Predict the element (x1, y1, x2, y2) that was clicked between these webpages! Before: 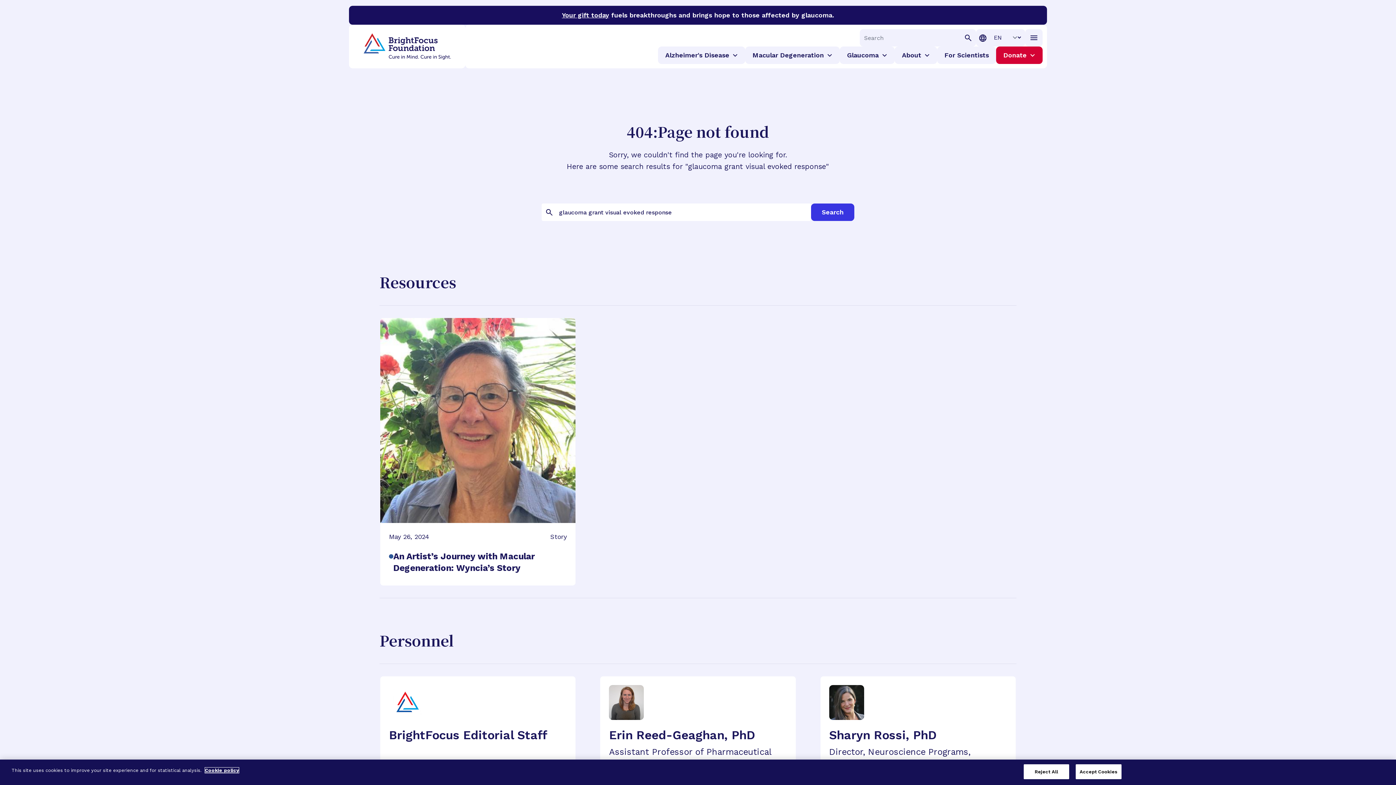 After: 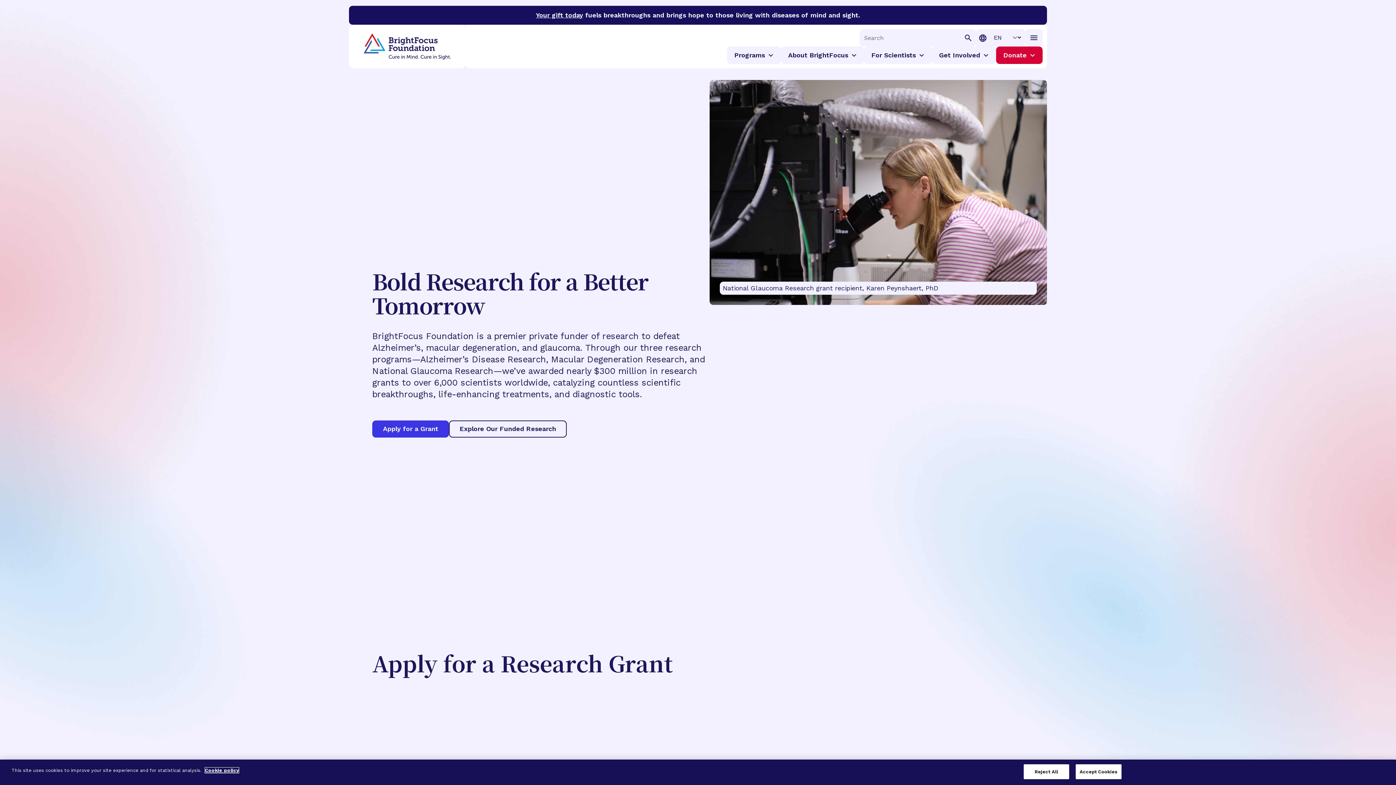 Action: label: For Scientists bbox: (944, 50, 989, 60)